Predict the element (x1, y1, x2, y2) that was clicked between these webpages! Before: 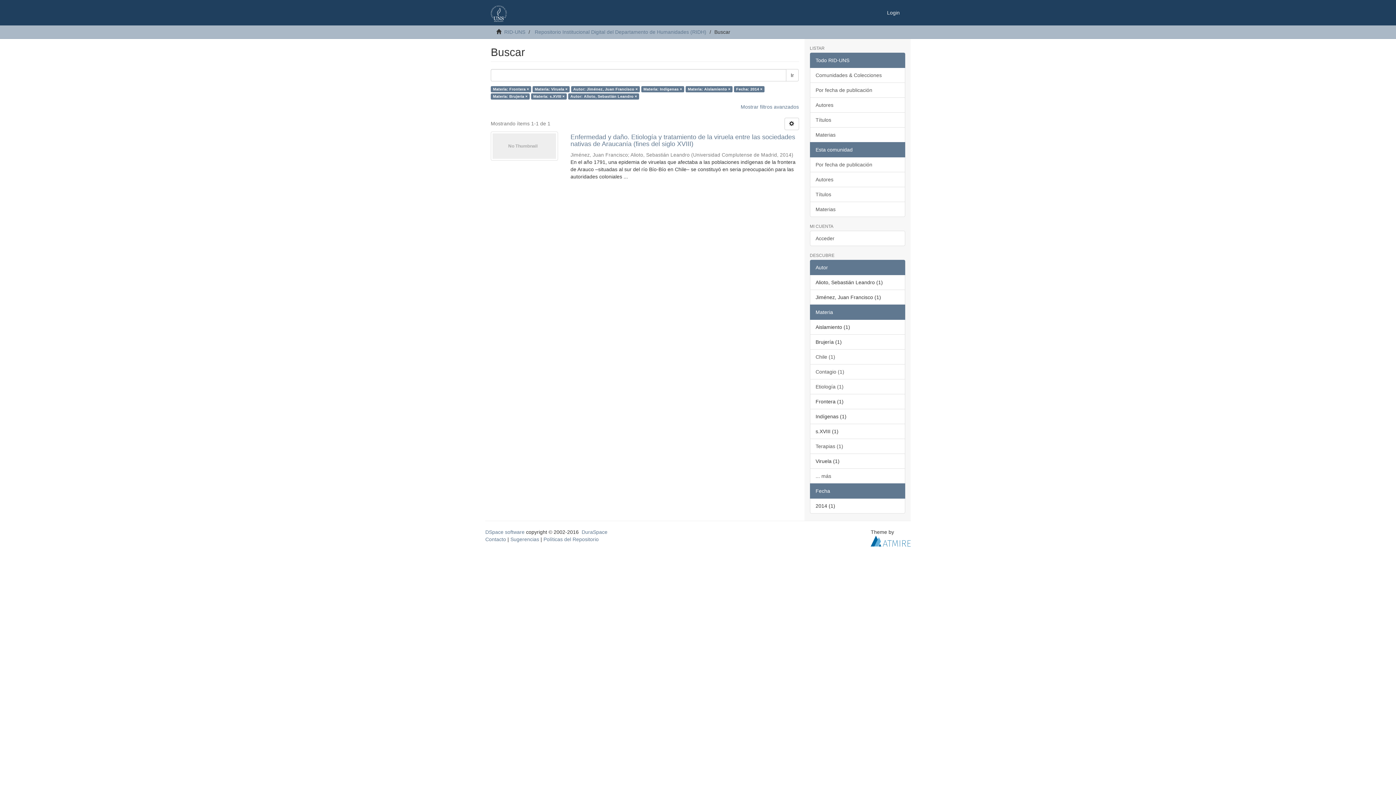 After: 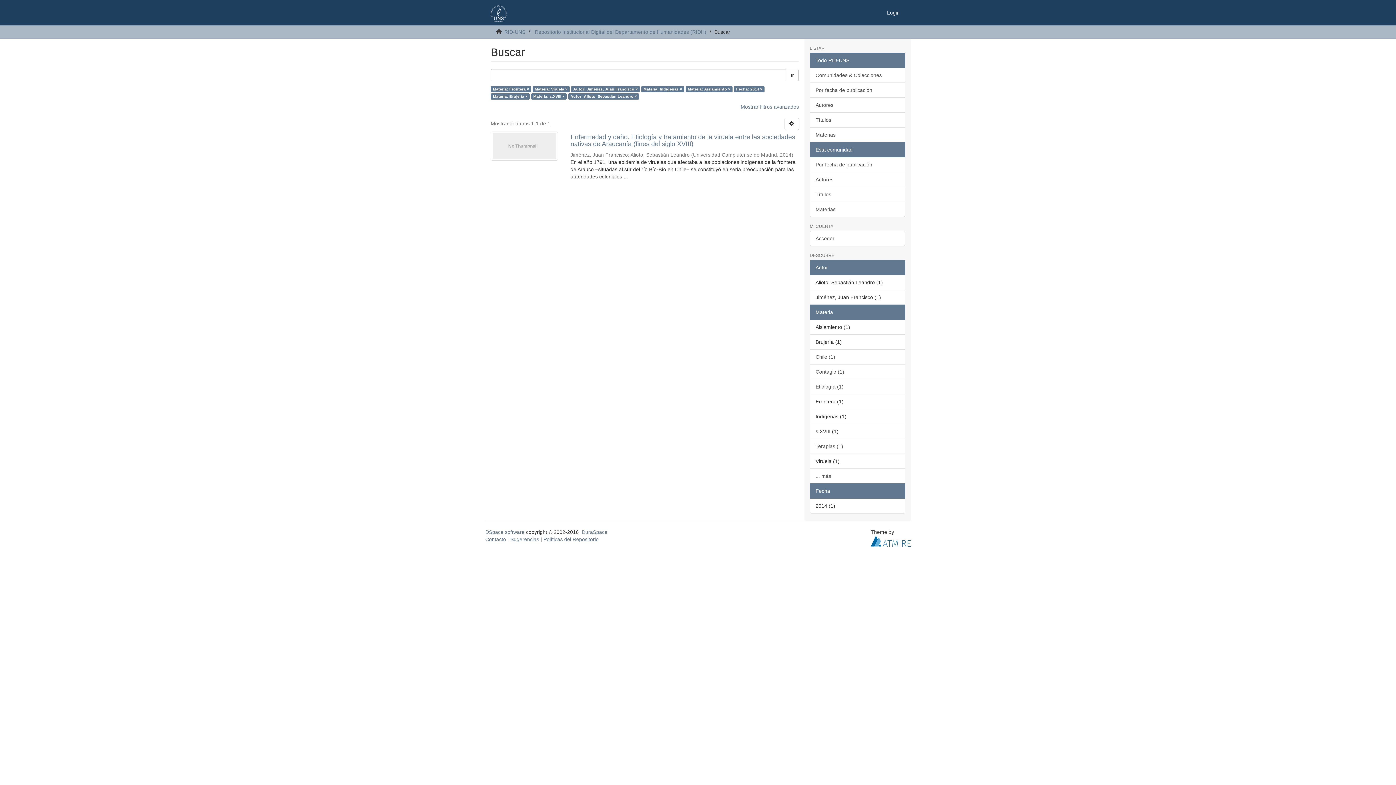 Action: bbox: (870, 538, 910, 543)